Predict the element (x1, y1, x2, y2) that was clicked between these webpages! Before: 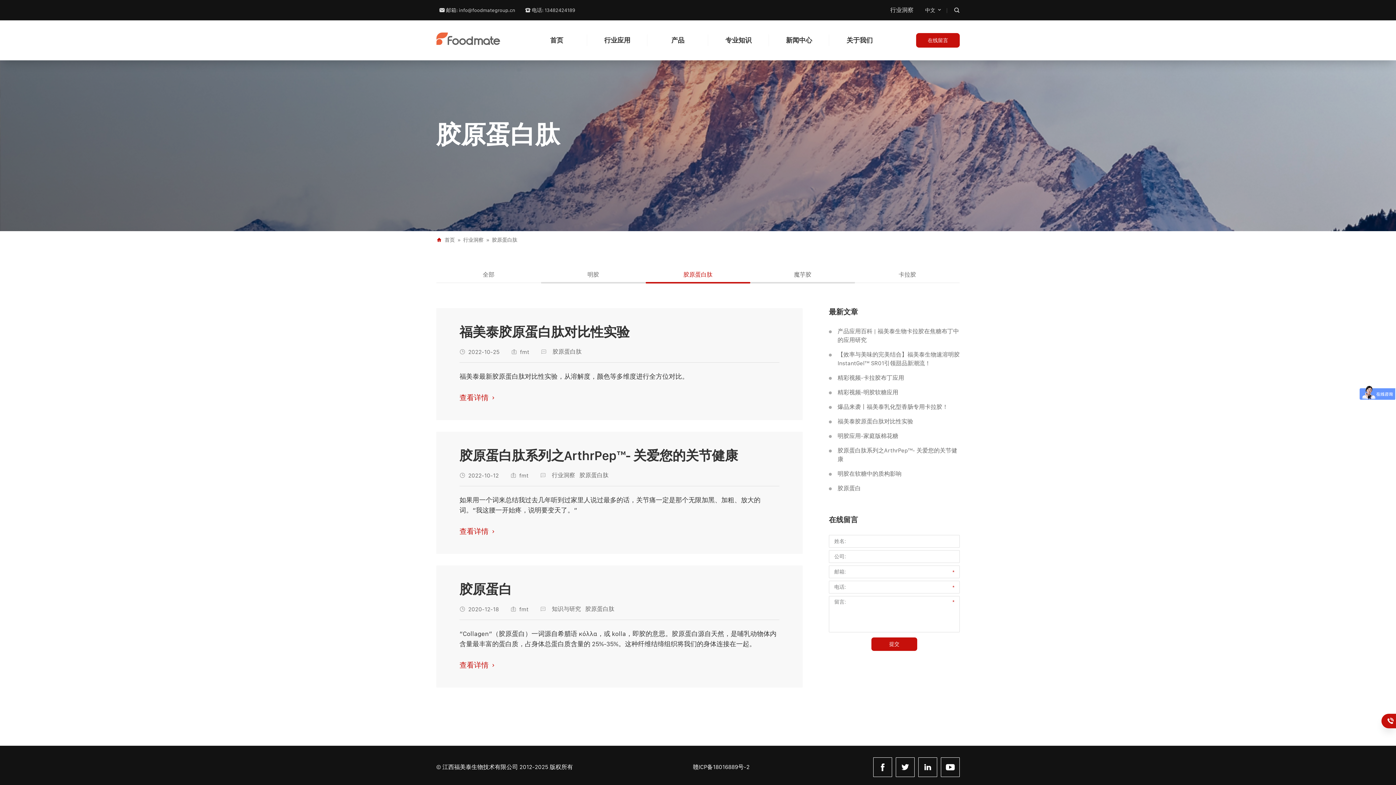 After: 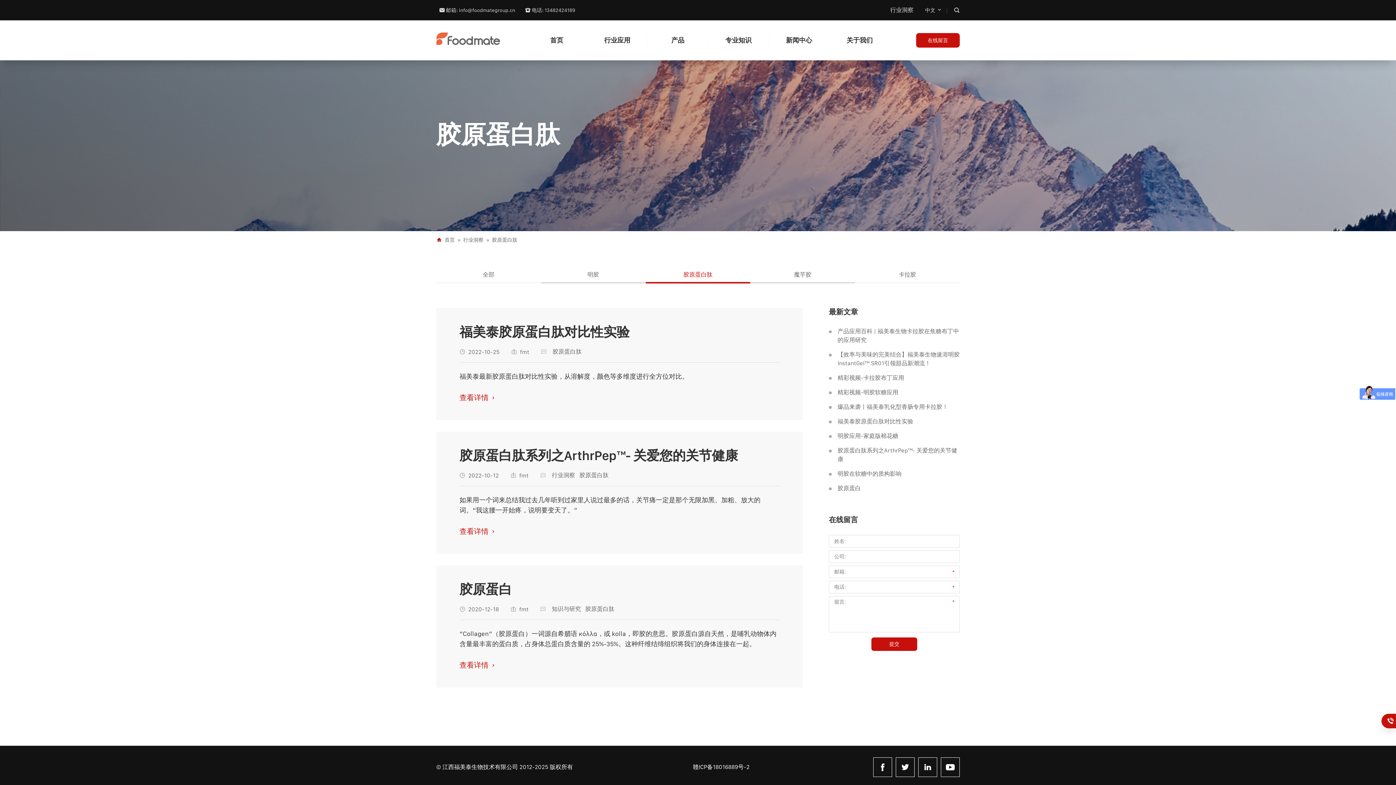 Action: bbox: (645, 266, 750, 283) label: 胶原蛋白肽